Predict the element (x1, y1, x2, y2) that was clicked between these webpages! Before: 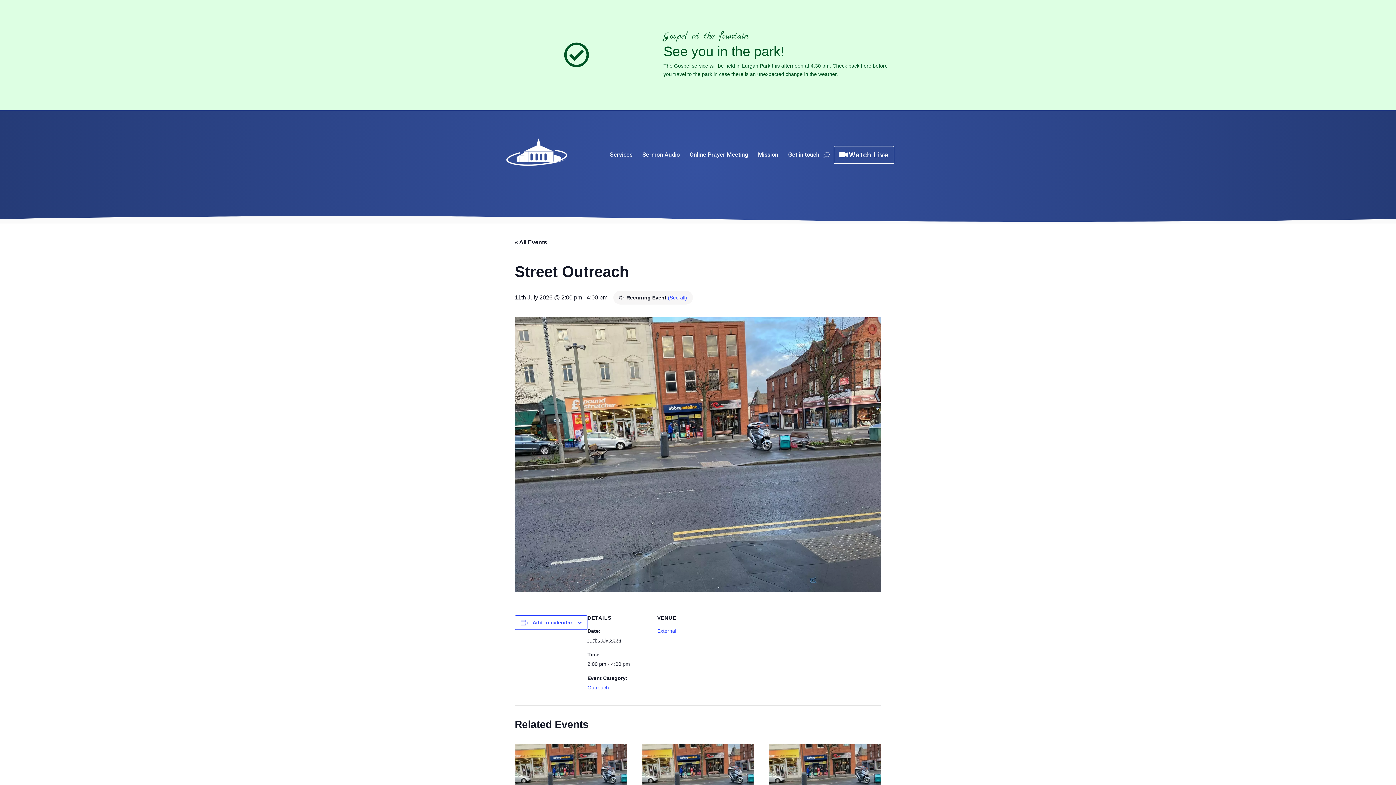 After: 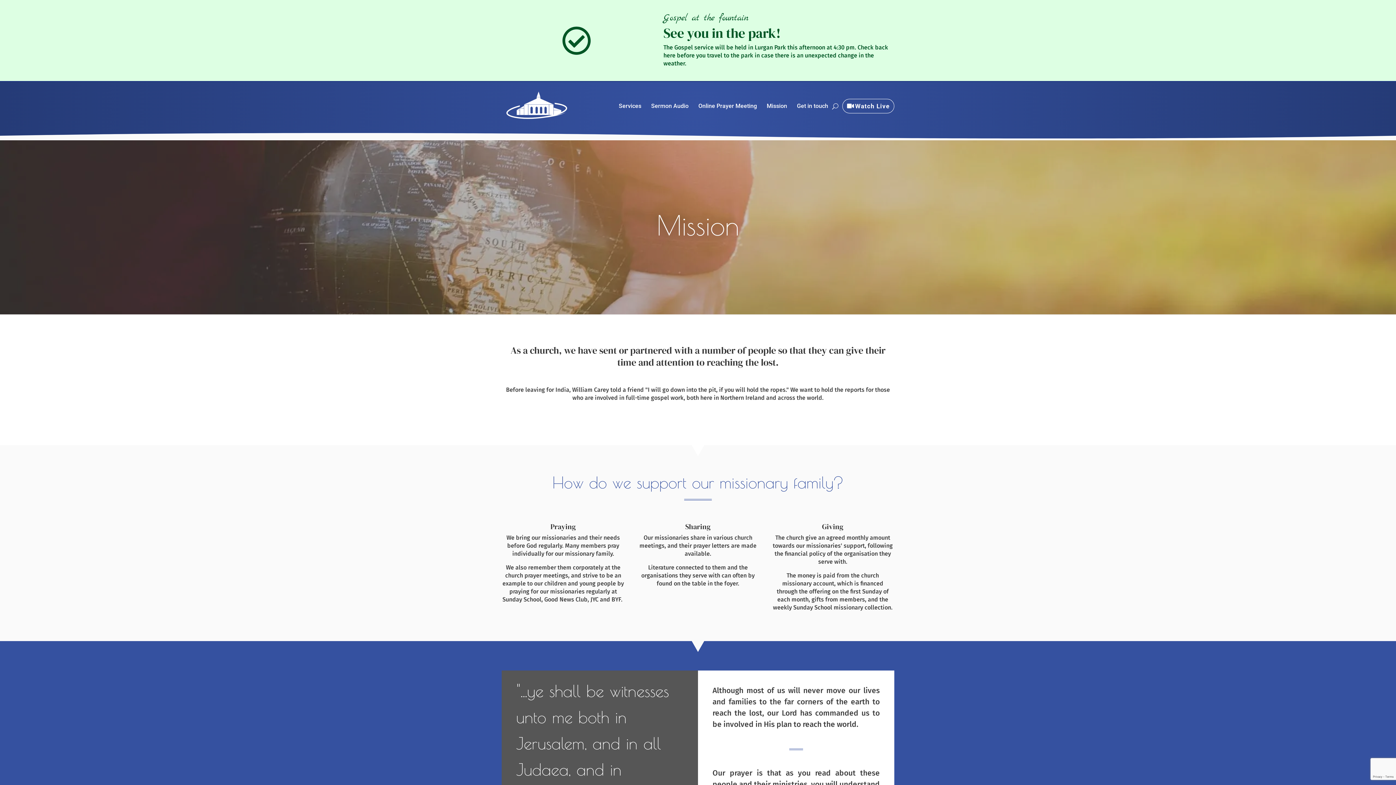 Action: label: Mission bbox: (756, 152, 778, 160)